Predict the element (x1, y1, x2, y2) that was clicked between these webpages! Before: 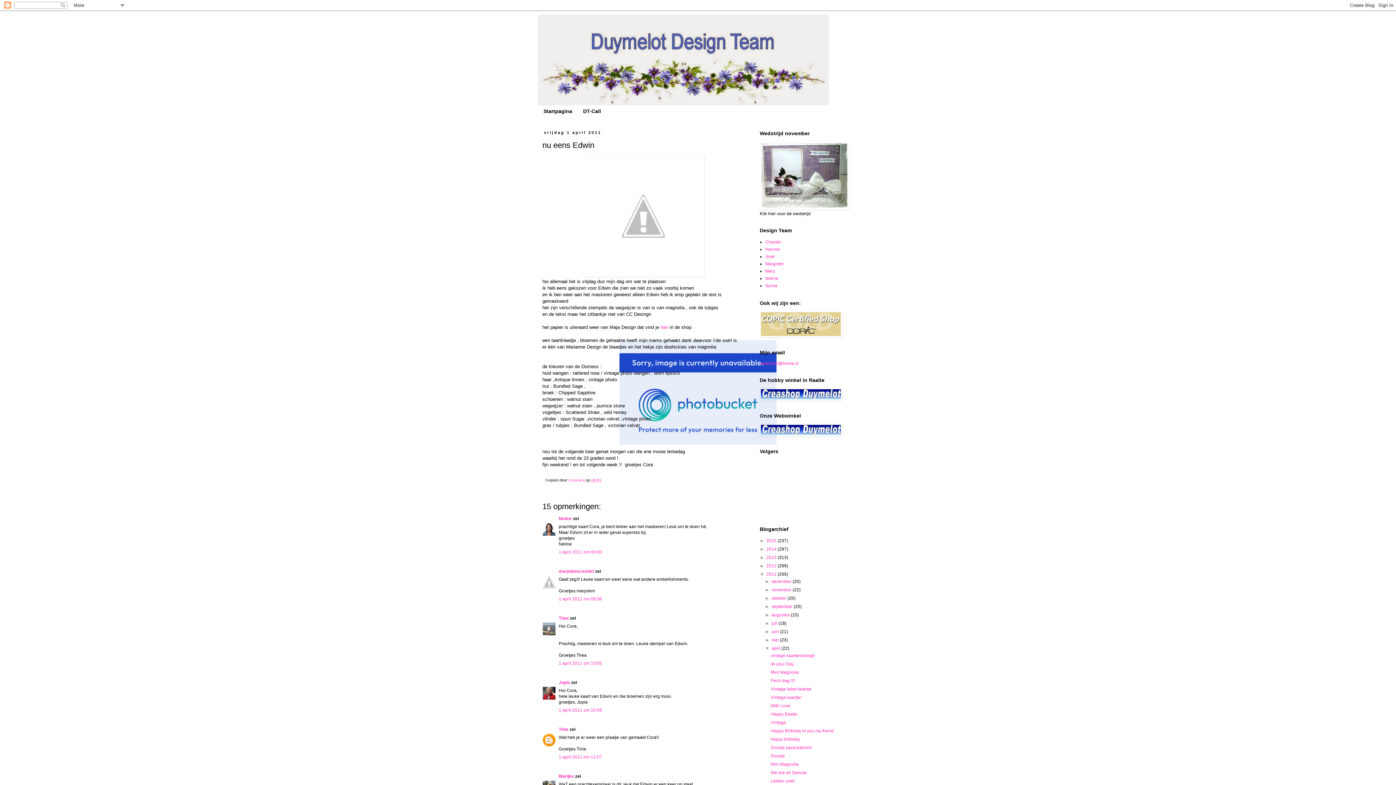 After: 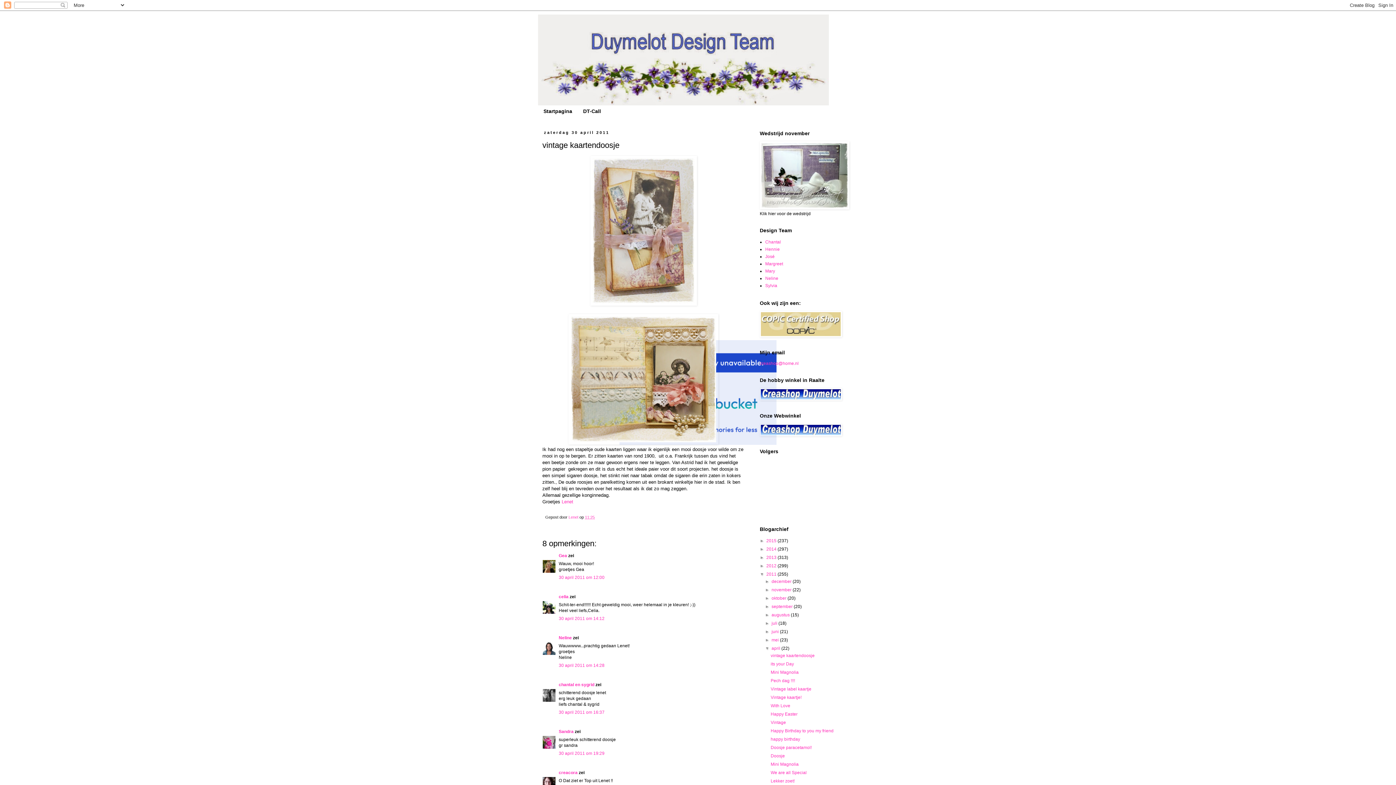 Action: label: vintage kaartendoosje bbox: (770, 653, 814, 658)